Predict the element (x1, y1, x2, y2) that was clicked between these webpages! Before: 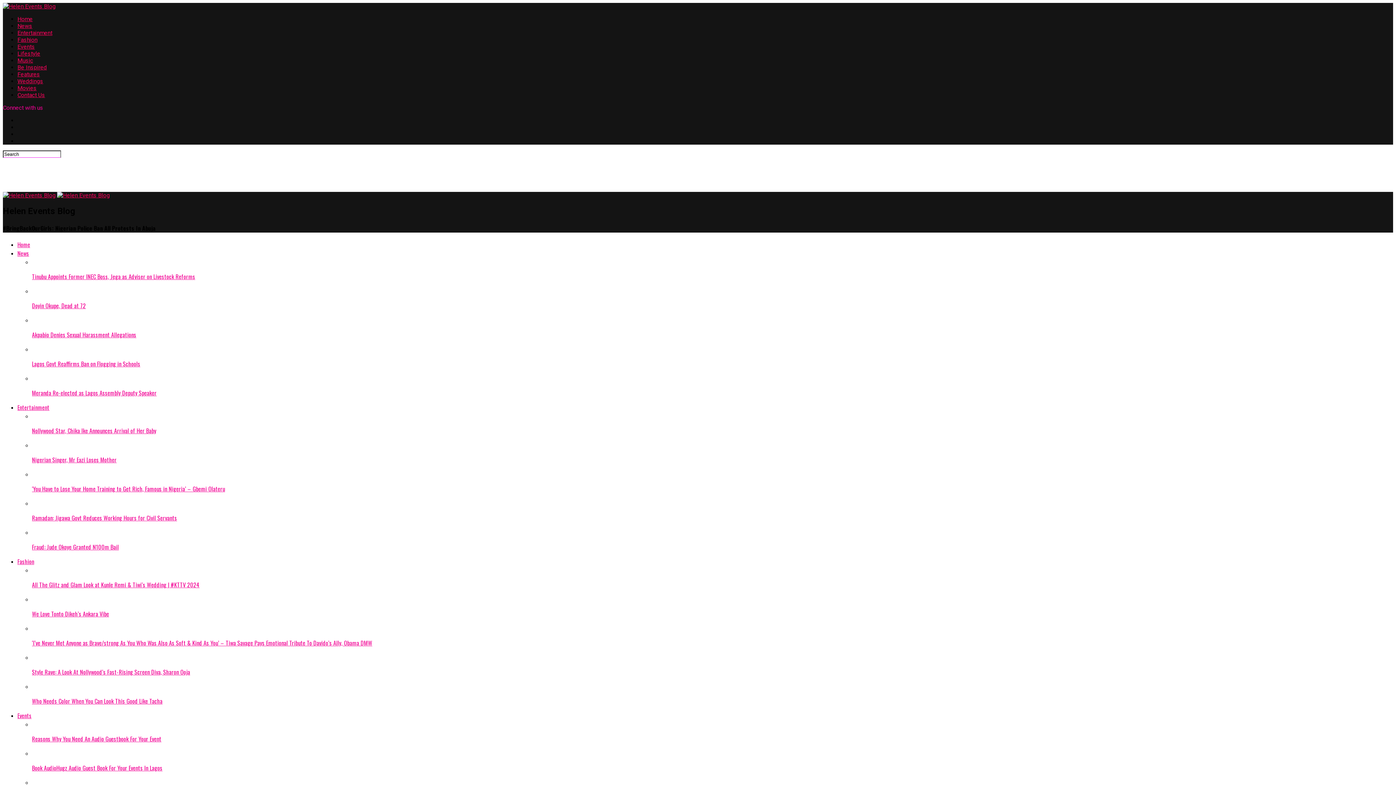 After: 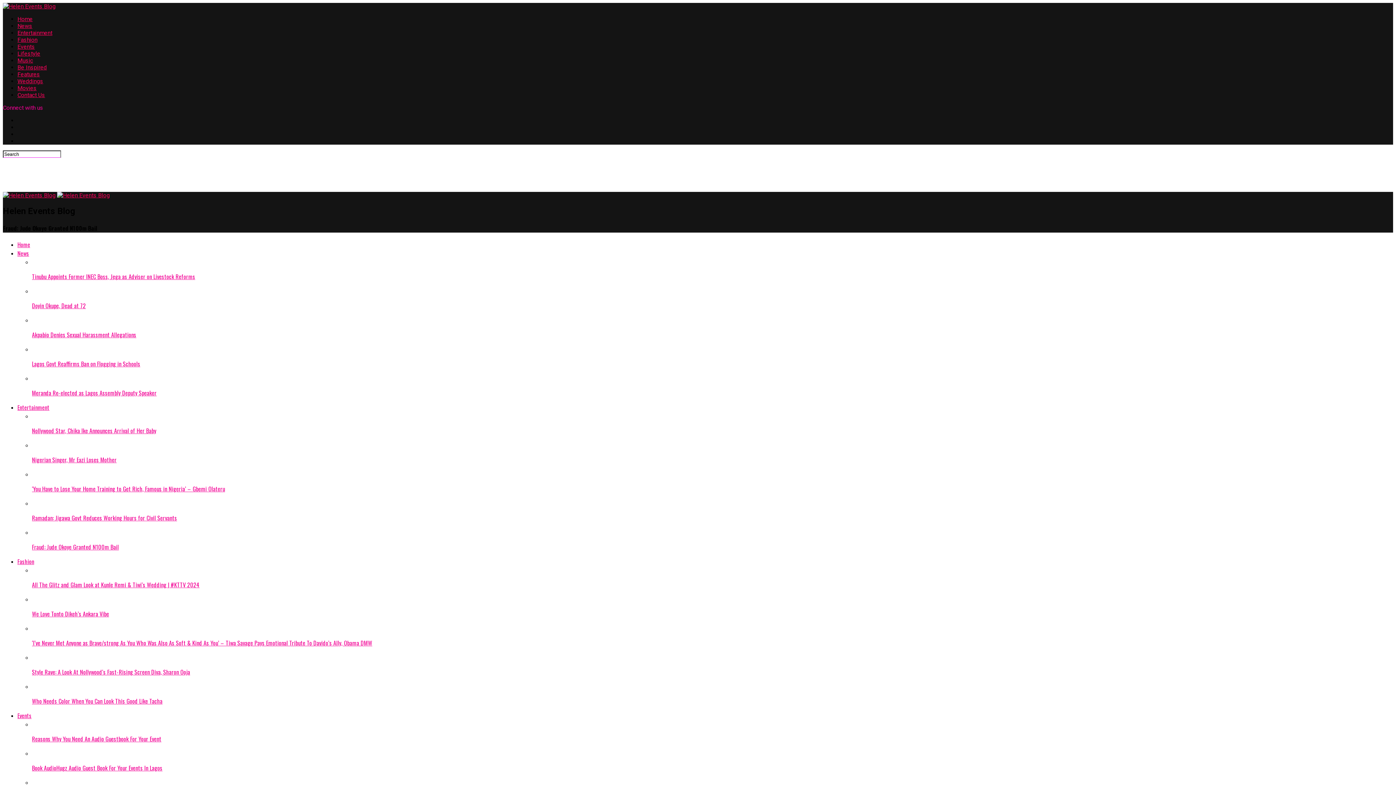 Action: bbox: (32, 528, 1393, 551) label: Fraud: Jude Okoye Granted N100m Bail